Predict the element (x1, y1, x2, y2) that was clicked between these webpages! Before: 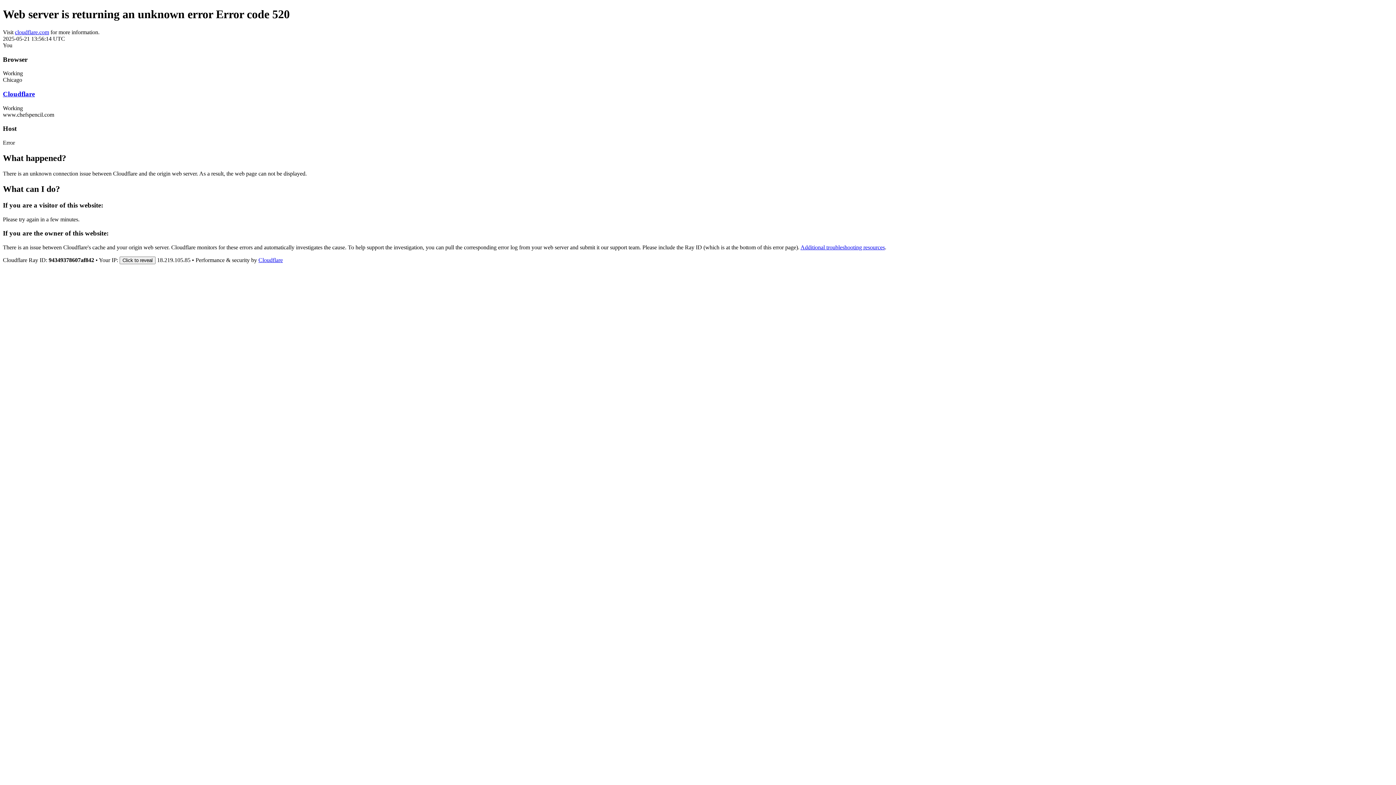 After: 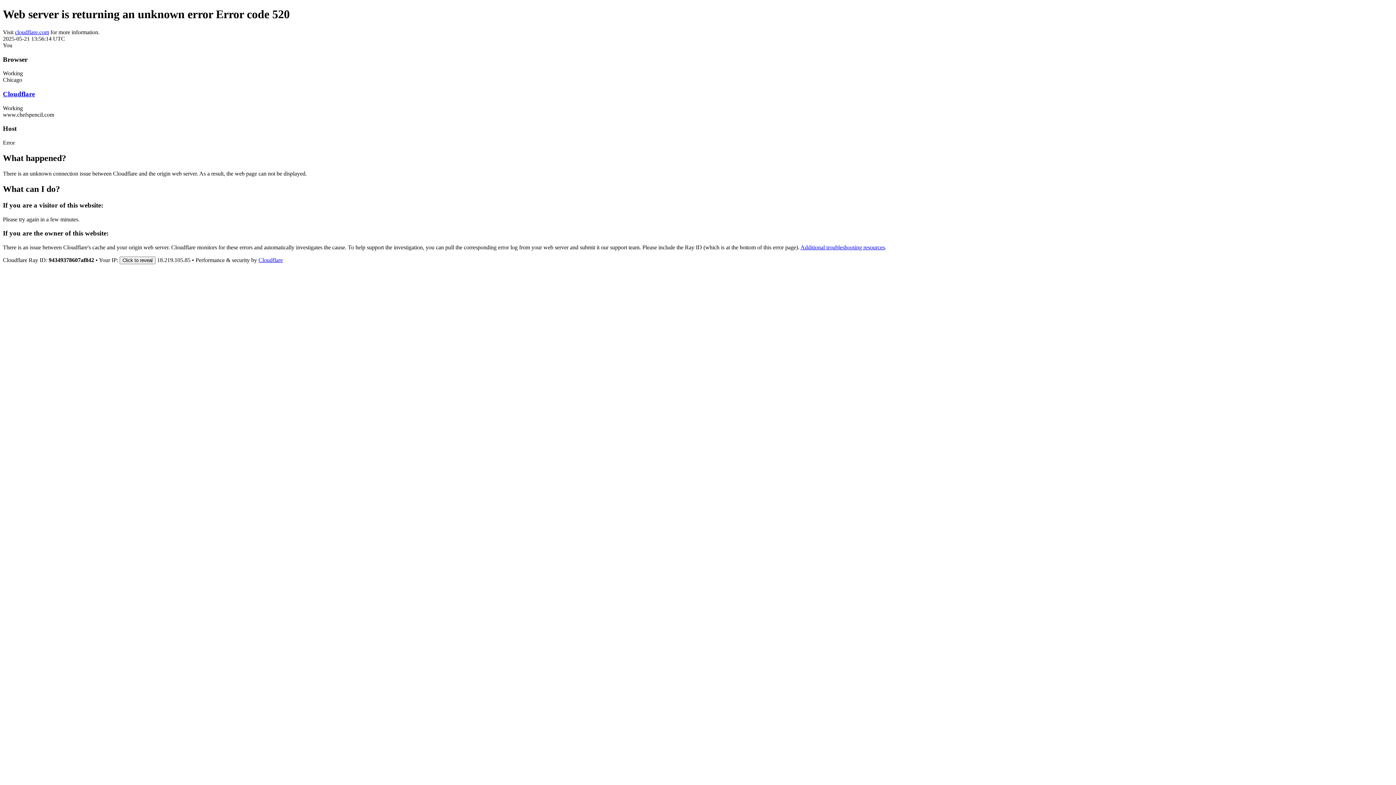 Action: label: Cloudflare bbox: (2, 90, 34, 97)